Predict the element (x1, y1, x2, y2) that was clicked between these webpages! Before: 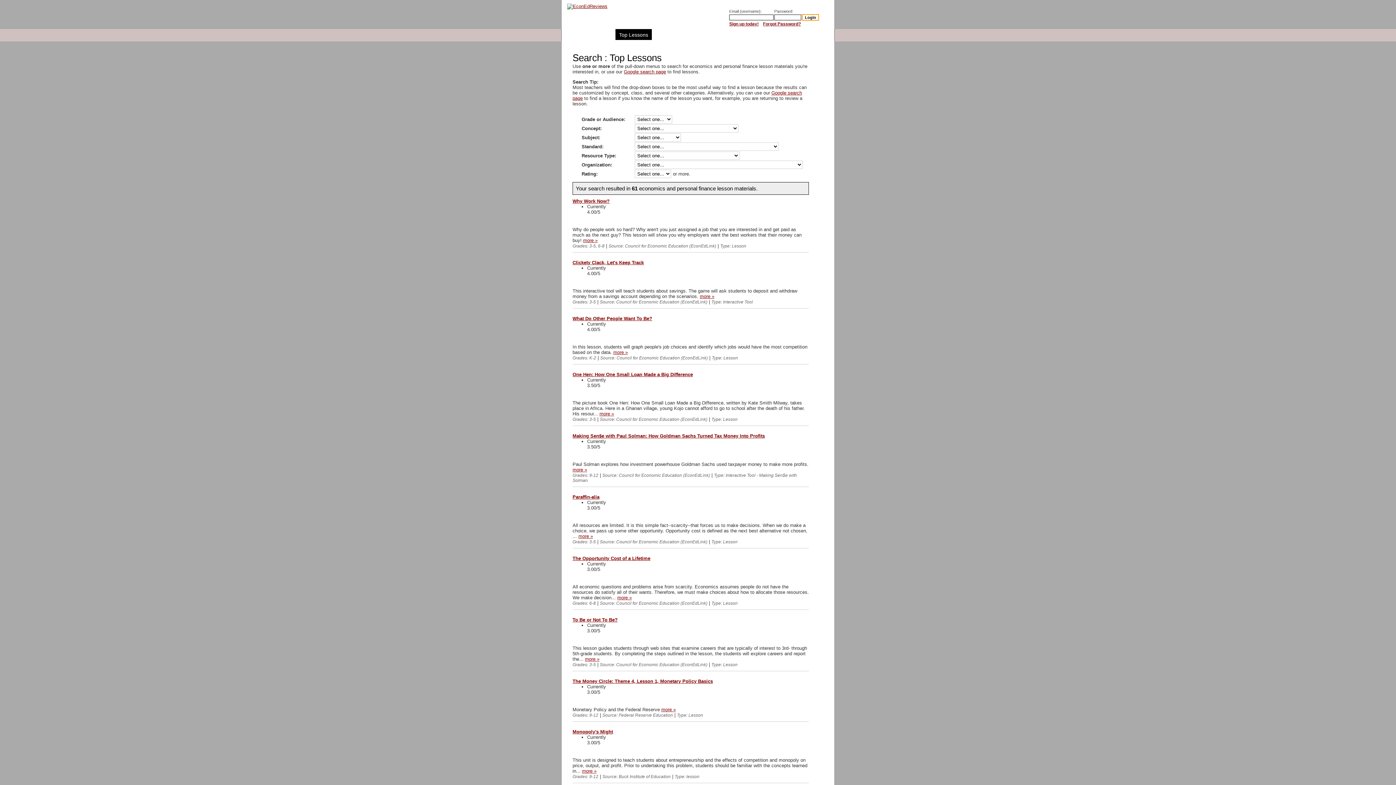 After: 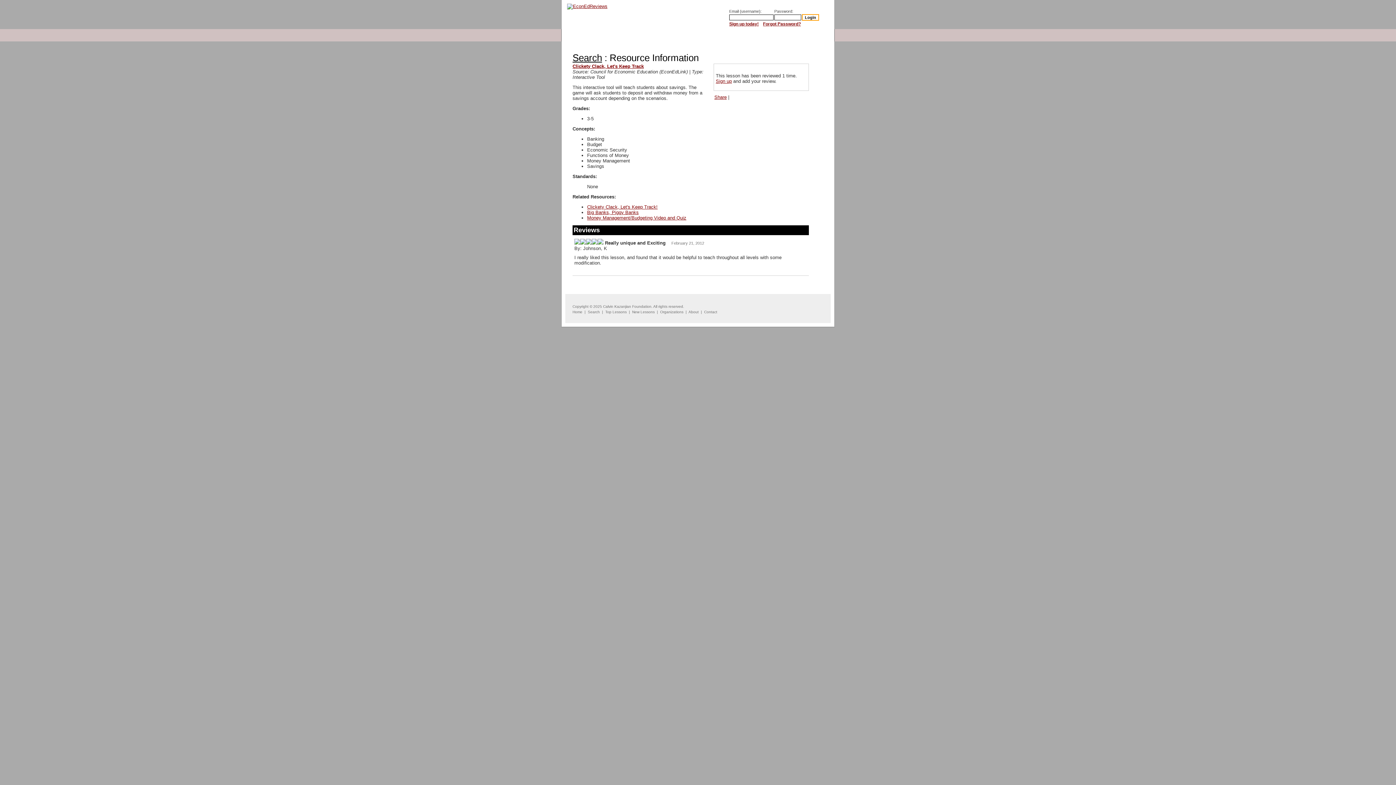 Action: label: Clickety Clack, Let's Keep Track bbox: (572, 260, 644, 265)